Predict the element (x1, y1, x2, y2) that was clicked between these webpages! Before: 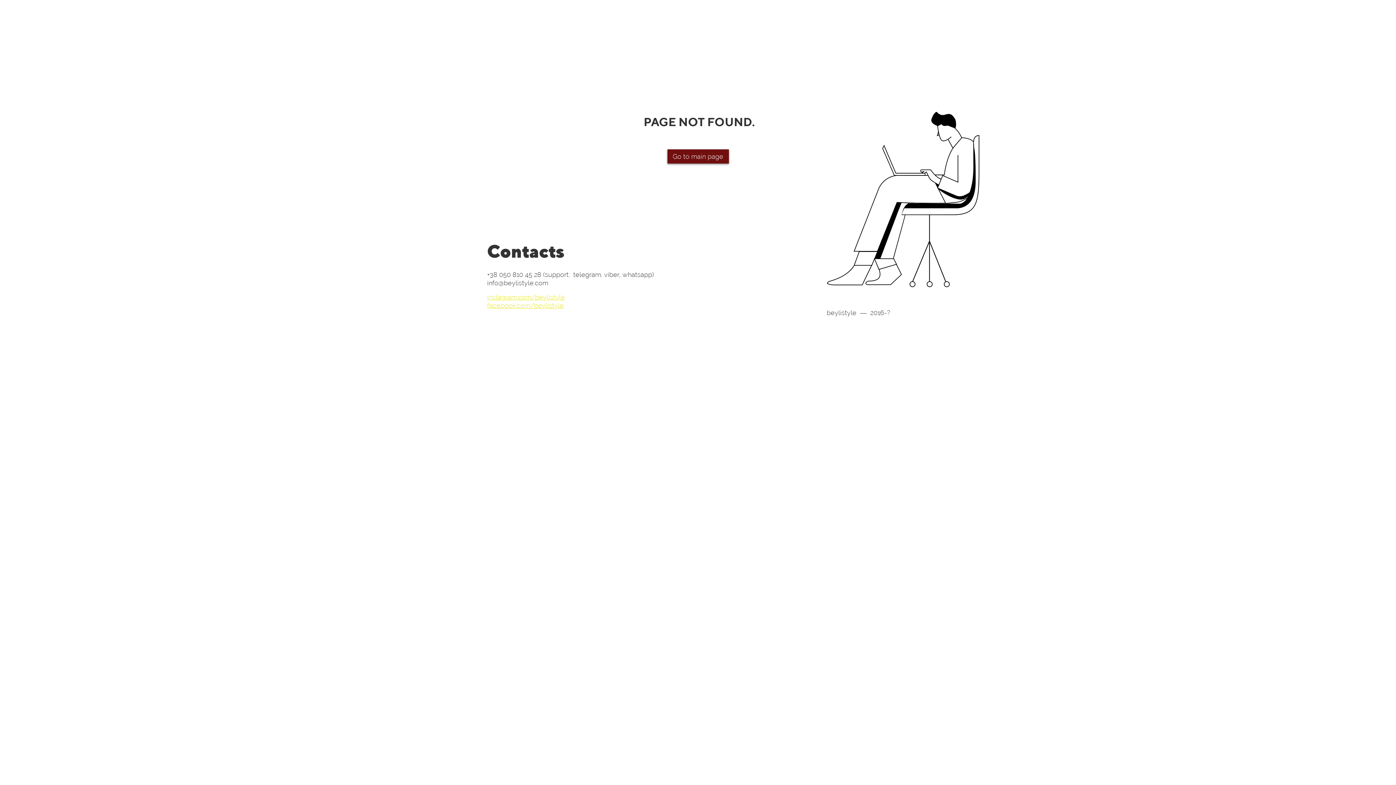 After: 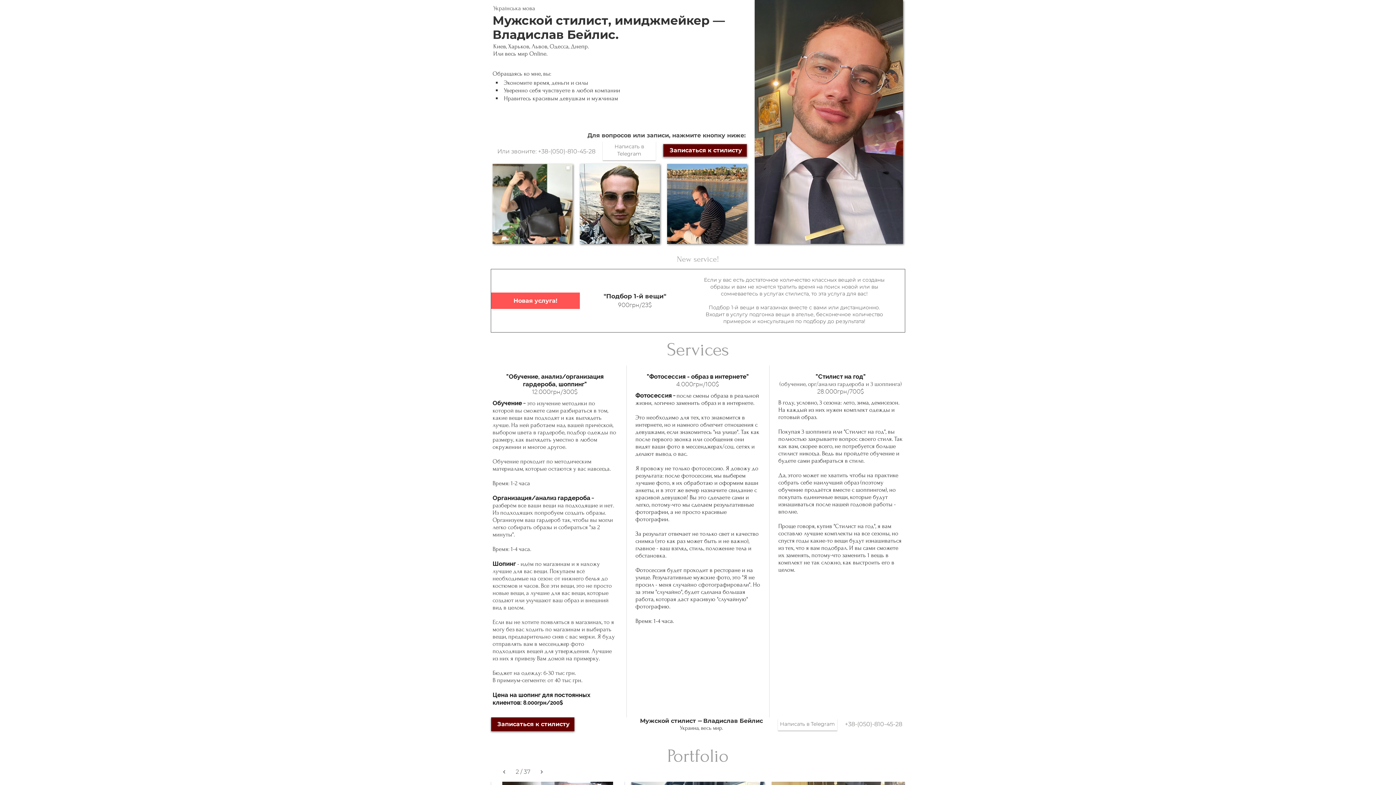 Action: bbox: (667, 149, 728, 163) label: Go to main page